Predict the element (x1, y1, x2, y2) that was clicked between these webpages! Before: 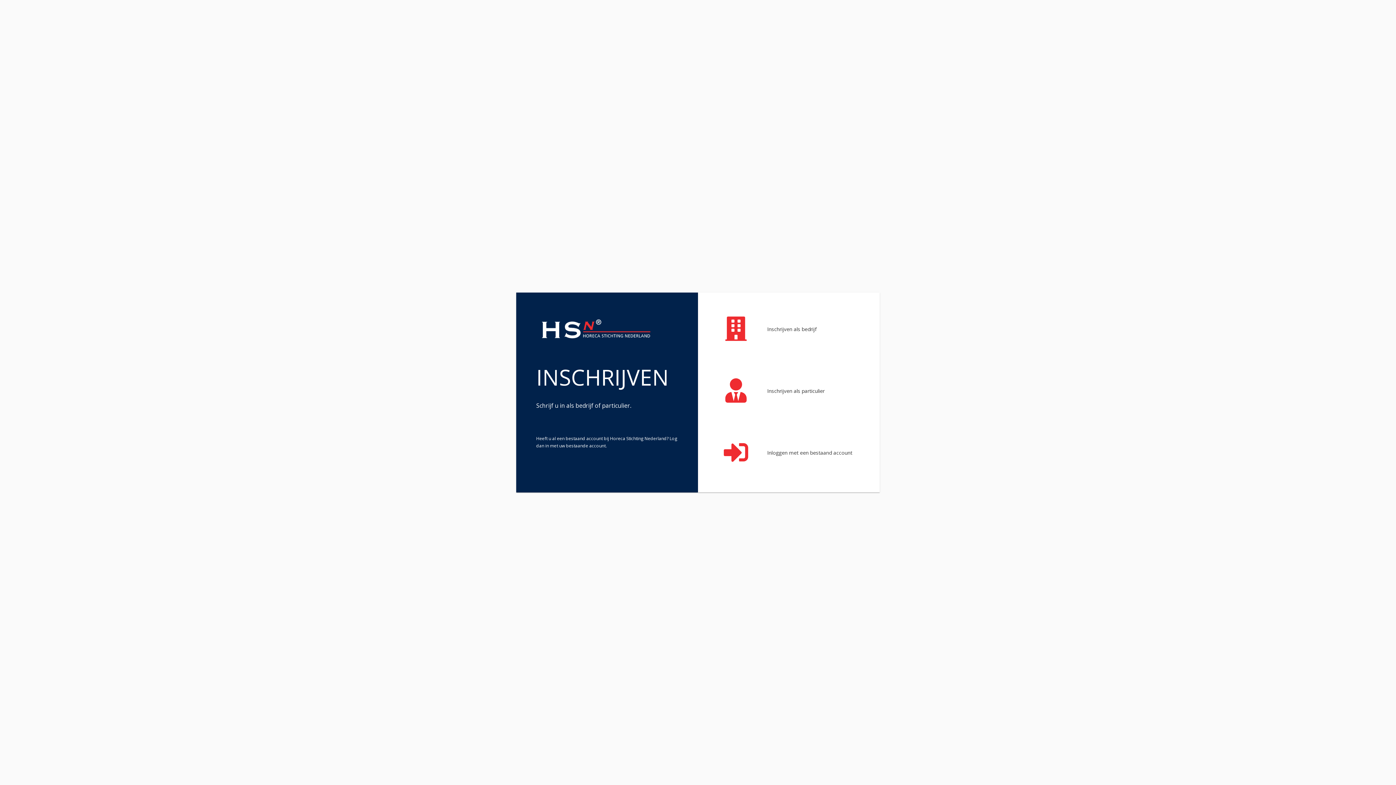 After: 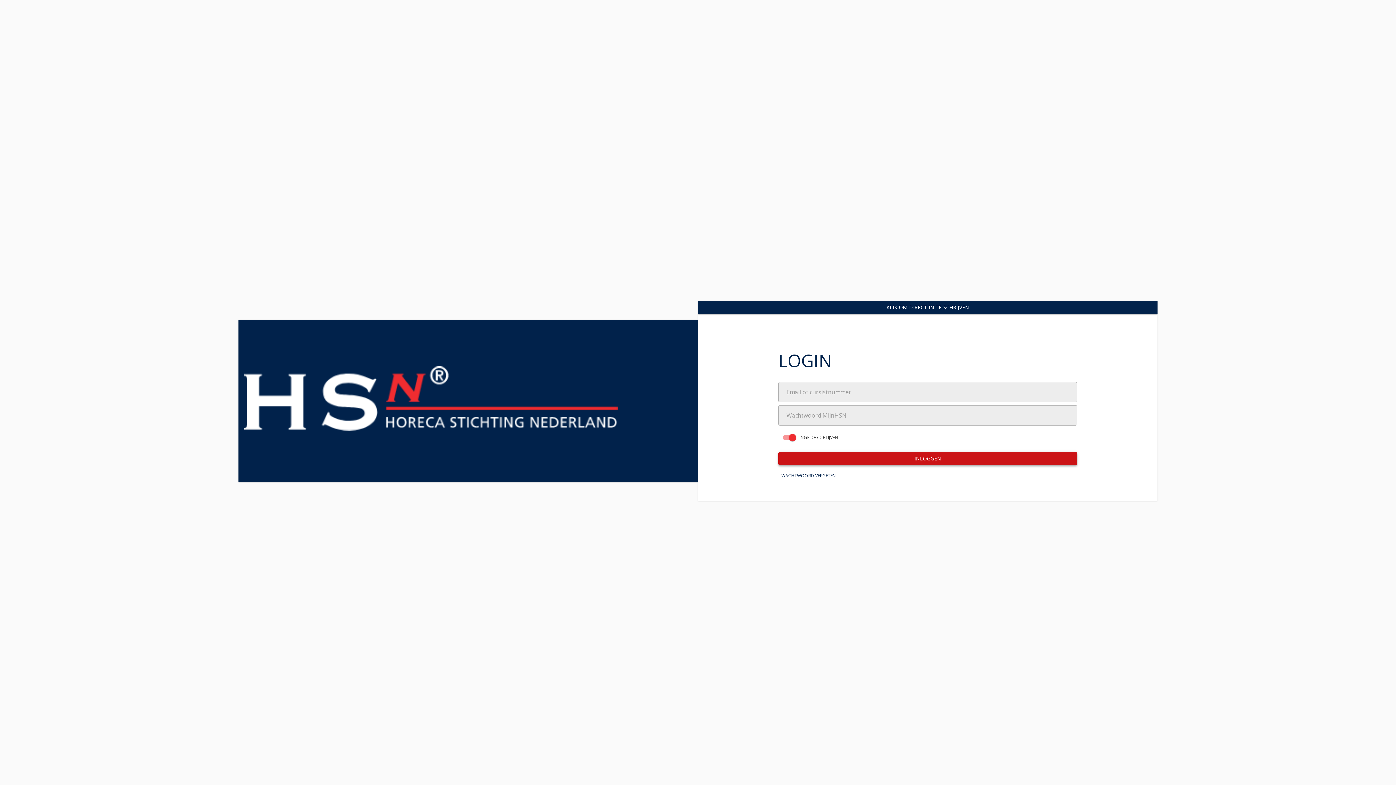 Action: label: Inloggen met een bestaand account bbox: (718, 434, 860, 471)